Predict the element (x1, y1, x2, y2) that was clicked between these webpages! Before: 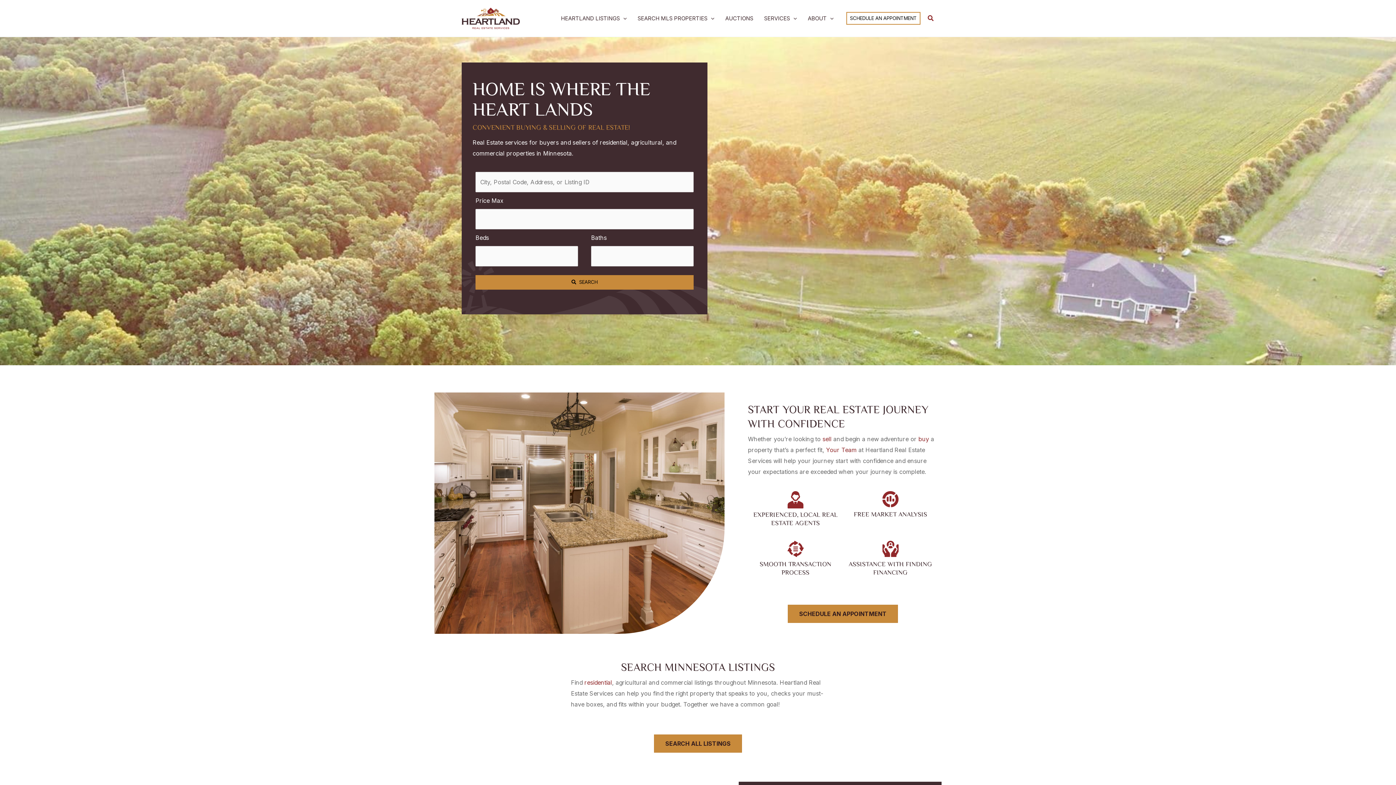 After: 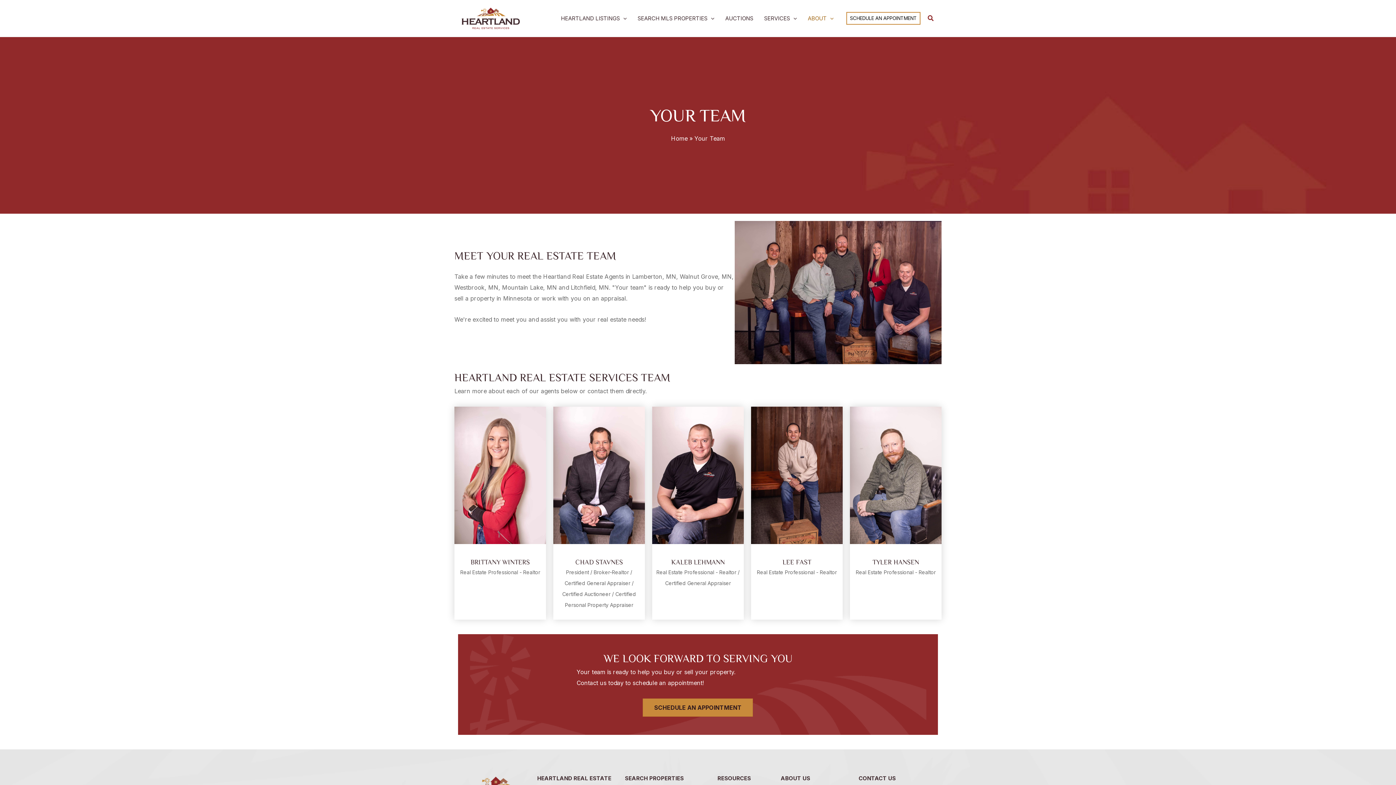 Action: bbox: (826, 446, 856, 453) label: Your Team